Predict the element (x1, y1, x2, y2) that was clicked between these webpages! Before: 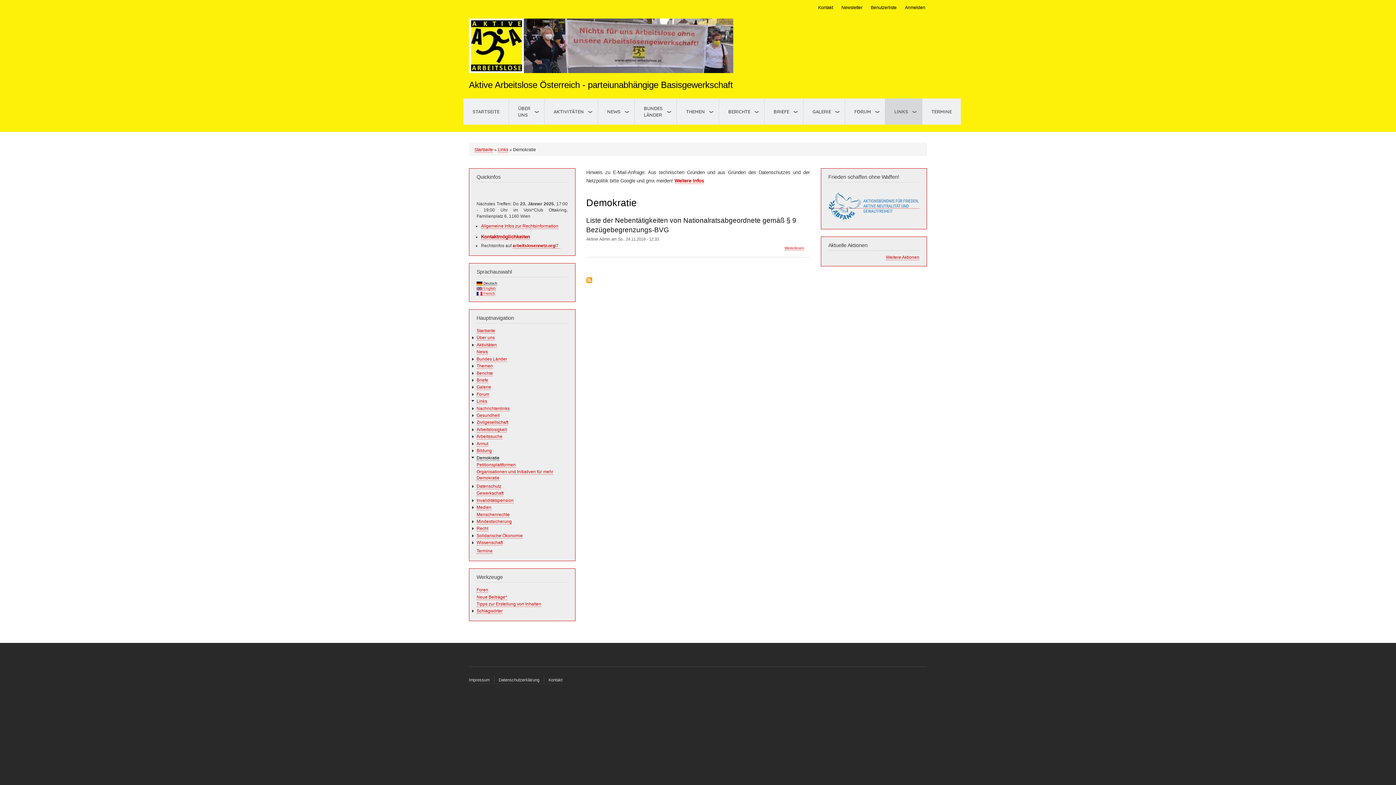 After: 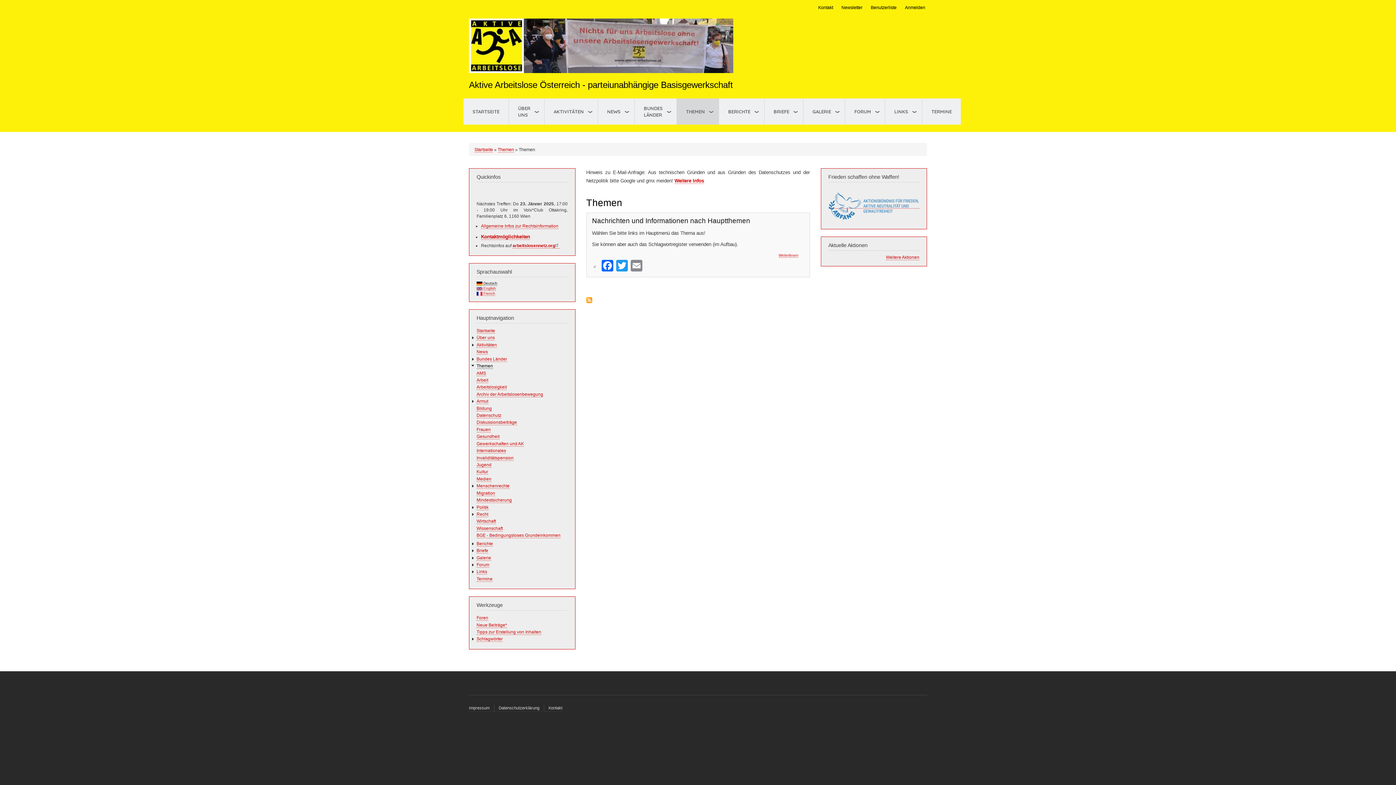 Action: bbox: (677, 98, 718, 124) label: THEMEN